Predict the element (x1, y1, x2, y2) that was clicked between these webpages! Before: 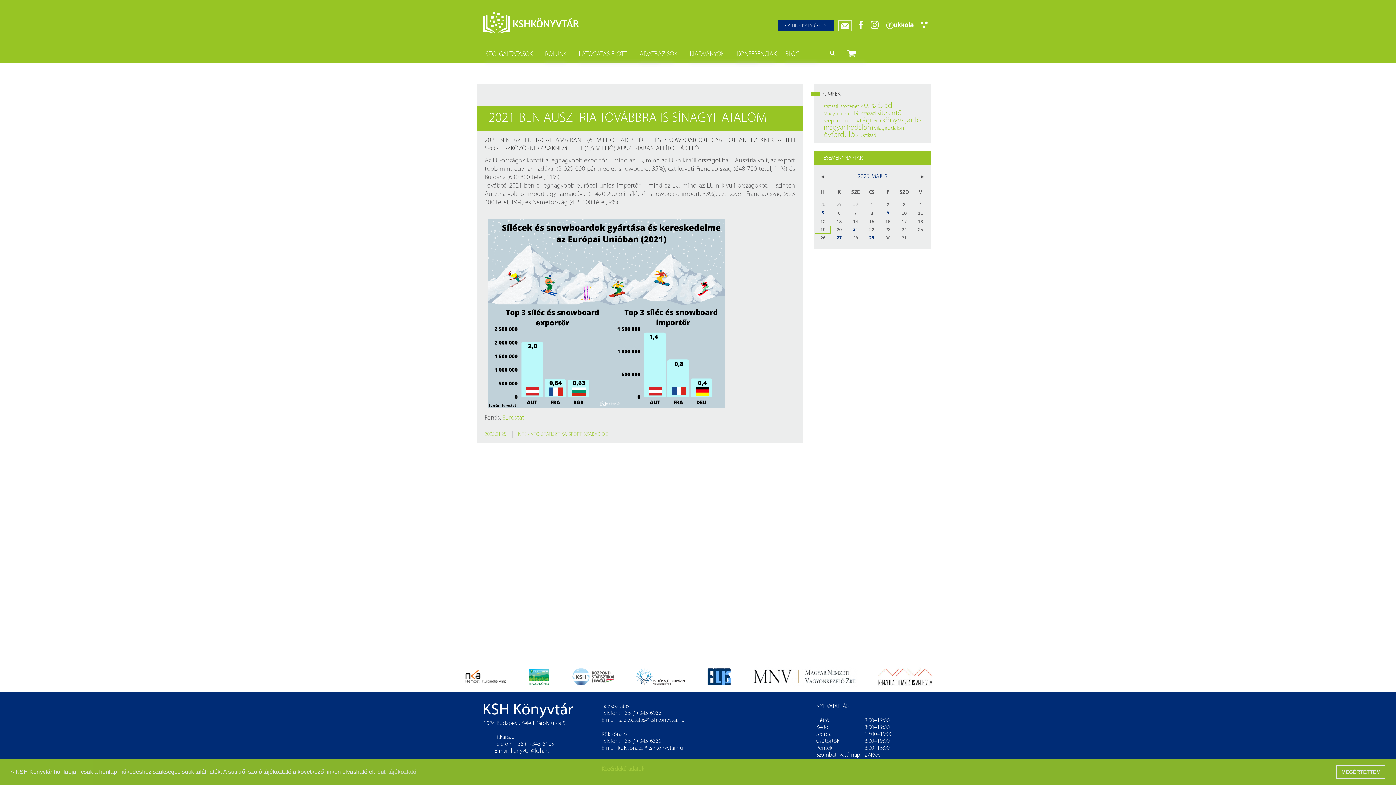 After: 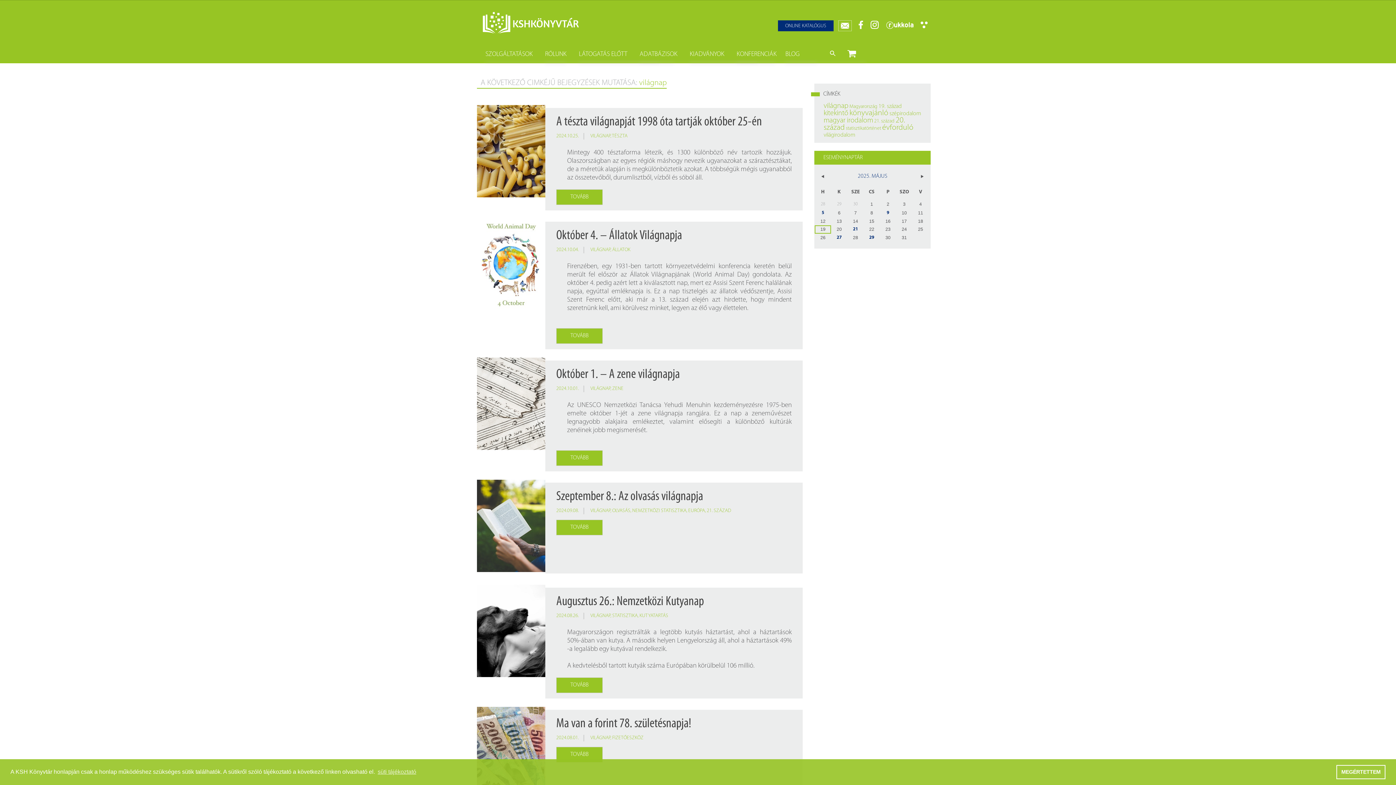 Action: label: világnap bbox: (856, 117, 881, 124)